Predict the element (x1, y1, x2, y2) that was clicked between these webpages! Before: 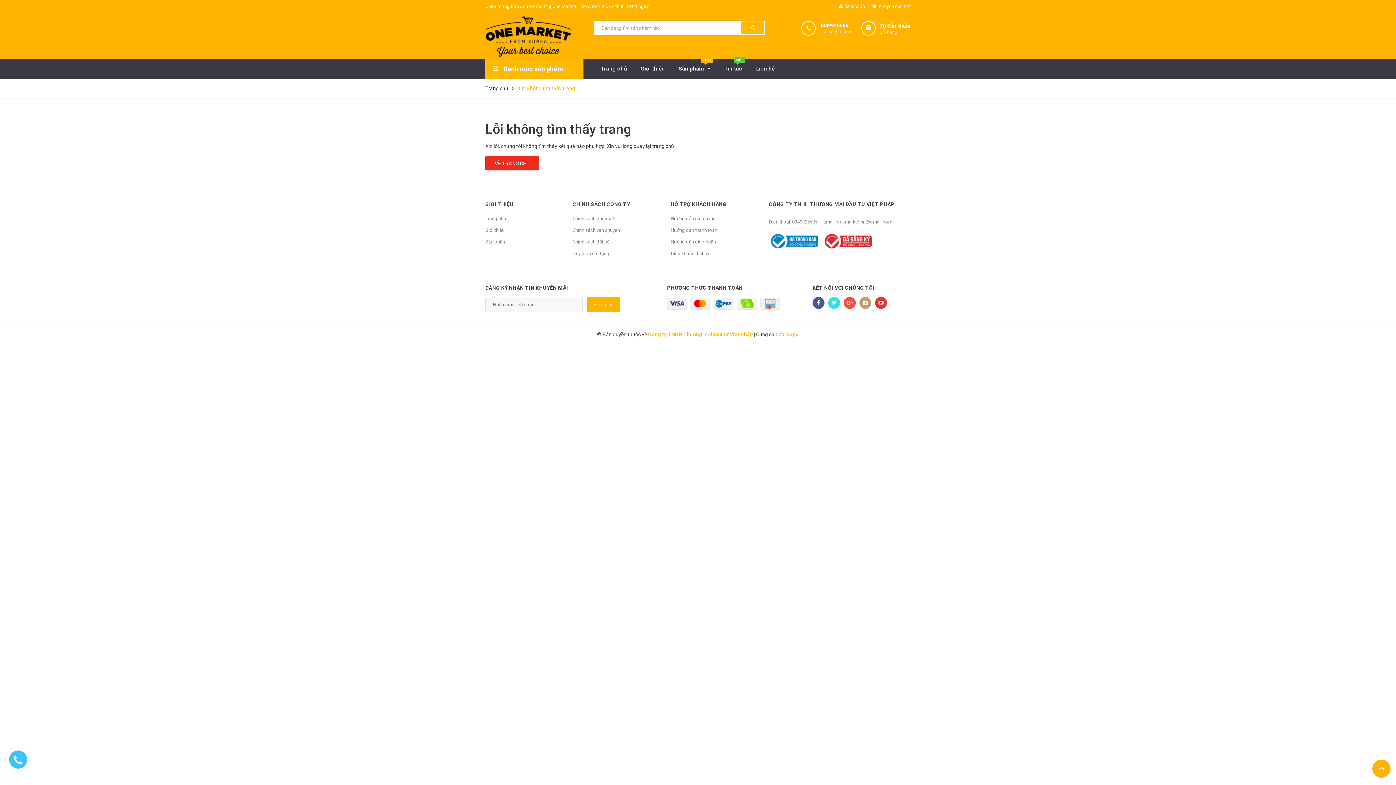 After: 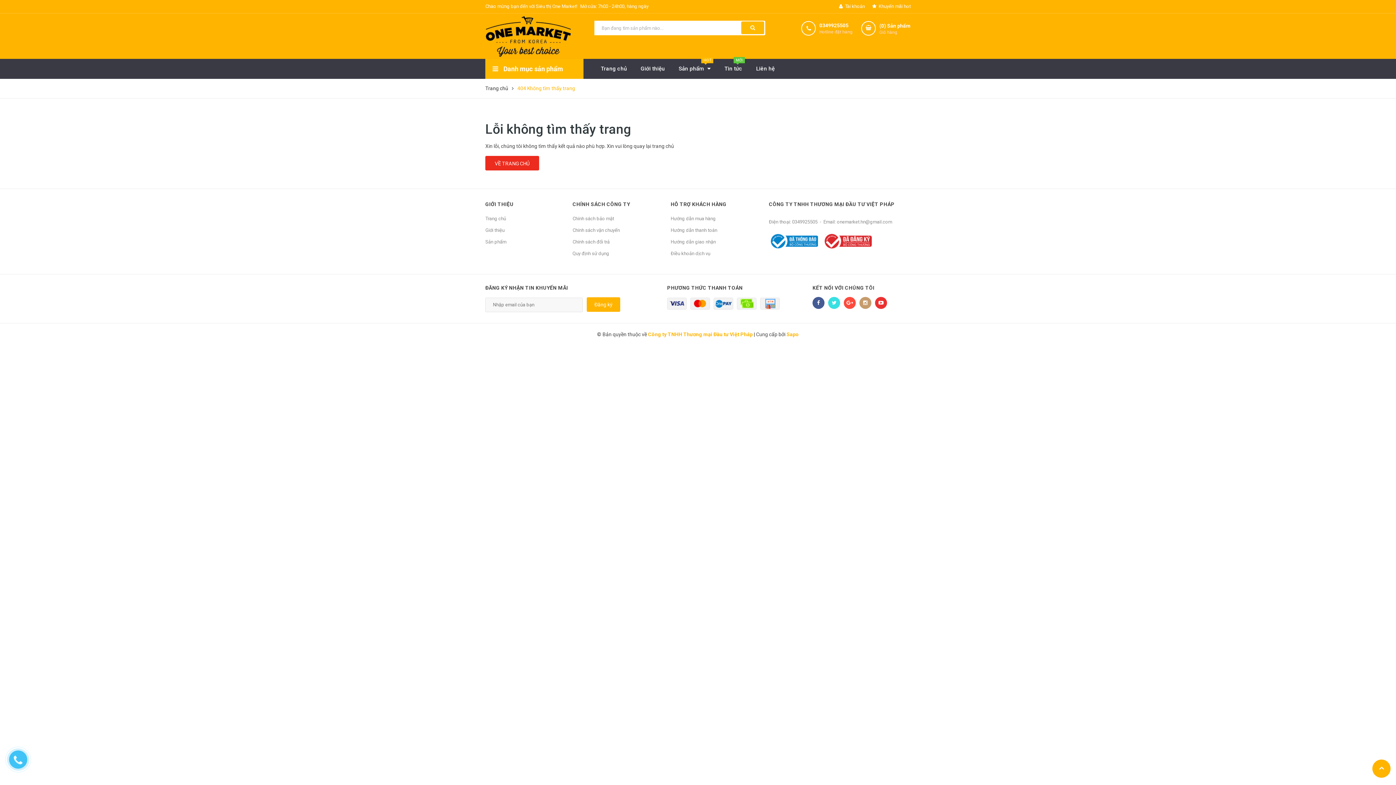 Action: bbox: (786, 331, 799, 337) label: Sapo